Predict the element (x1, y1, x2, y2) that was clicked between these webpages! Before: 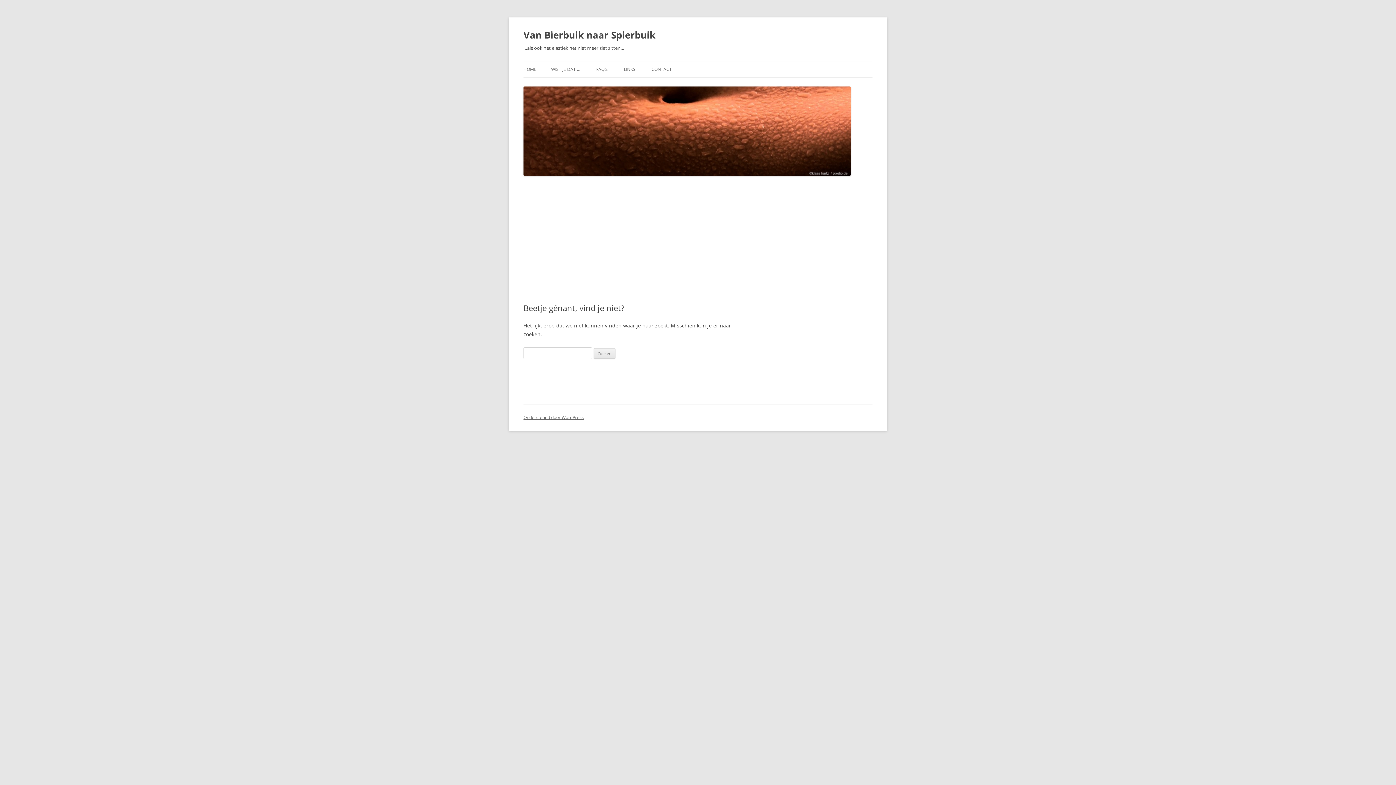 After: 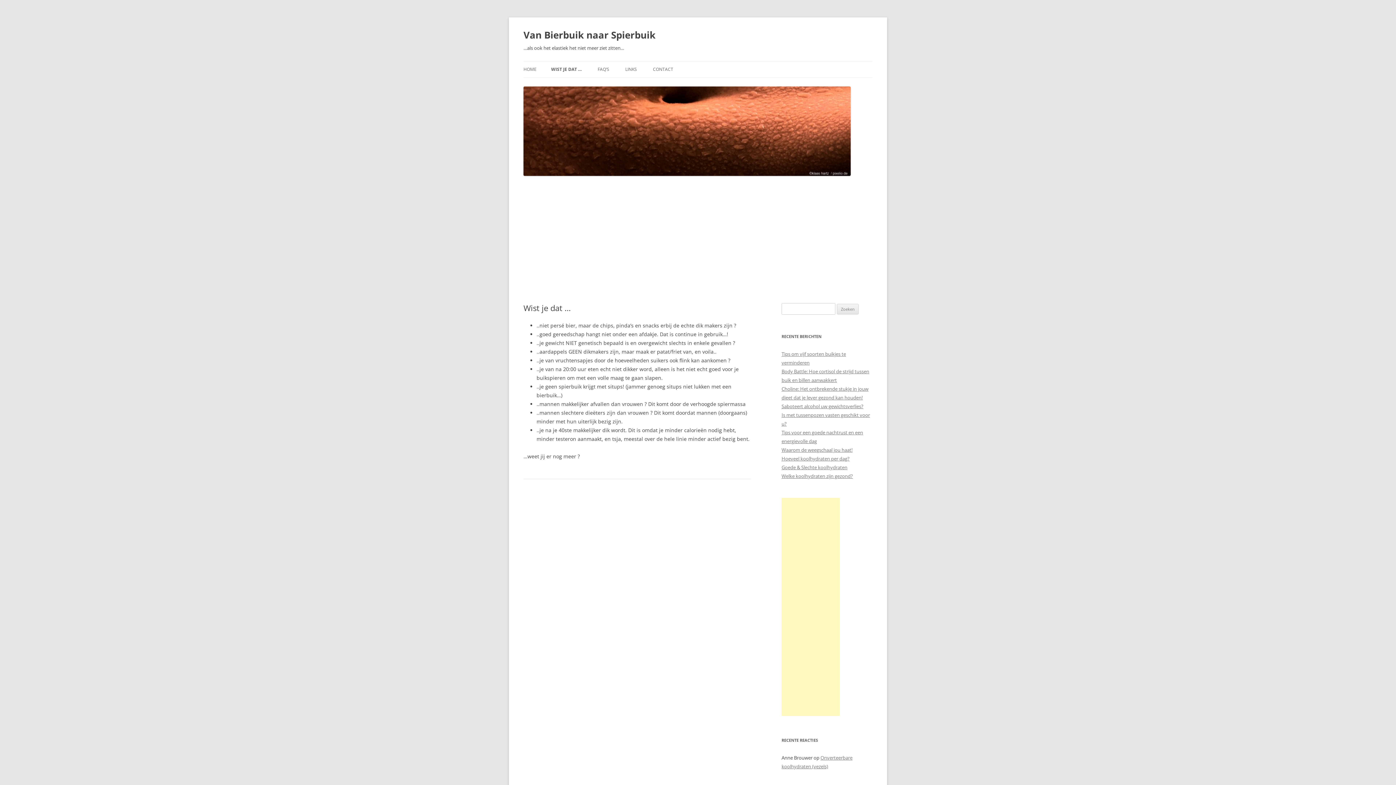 Action: label: WIST JE DAT … bbox: (551, 61, 580, 77)